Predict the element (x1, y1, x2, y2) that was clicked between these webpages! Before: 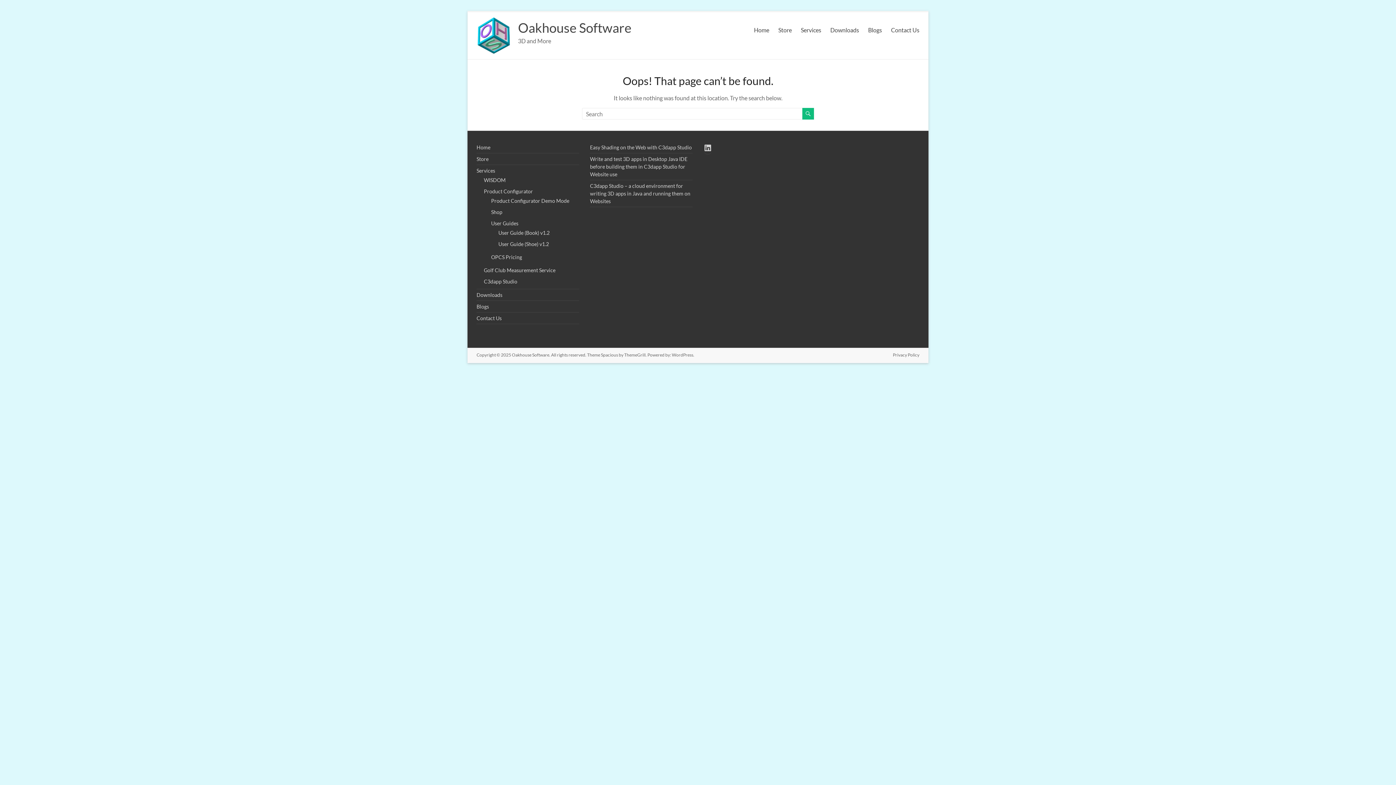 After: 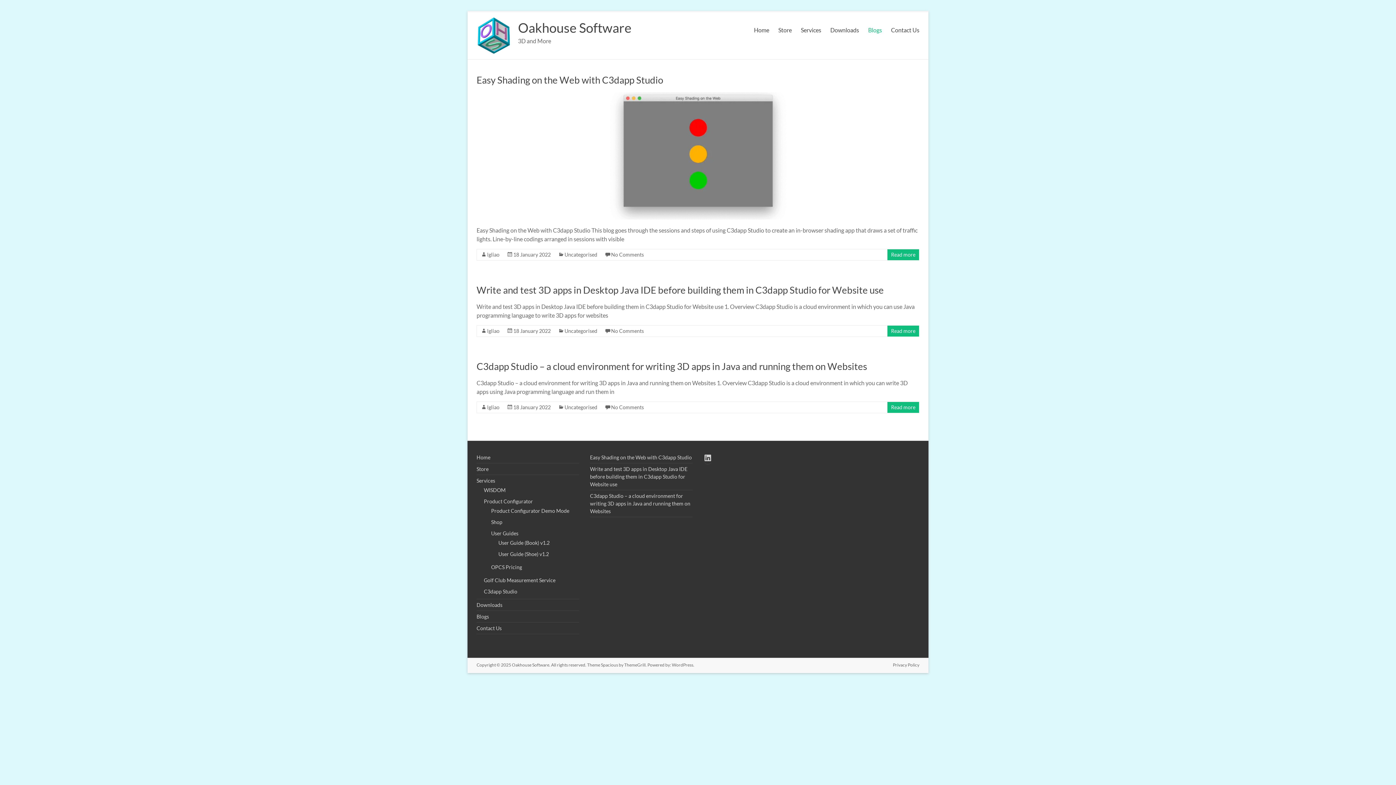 Action: bbox: (868, 24, 882, 35) label: Blogs